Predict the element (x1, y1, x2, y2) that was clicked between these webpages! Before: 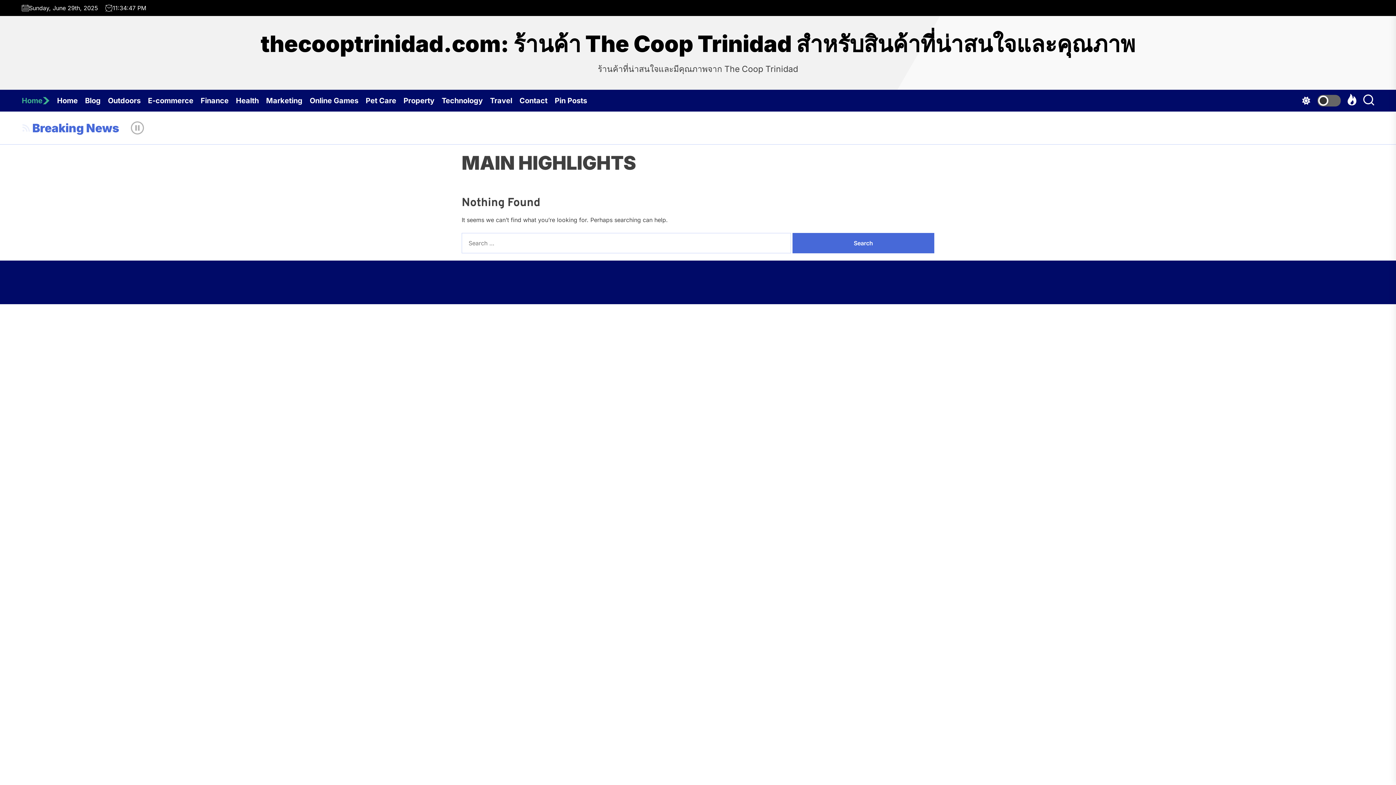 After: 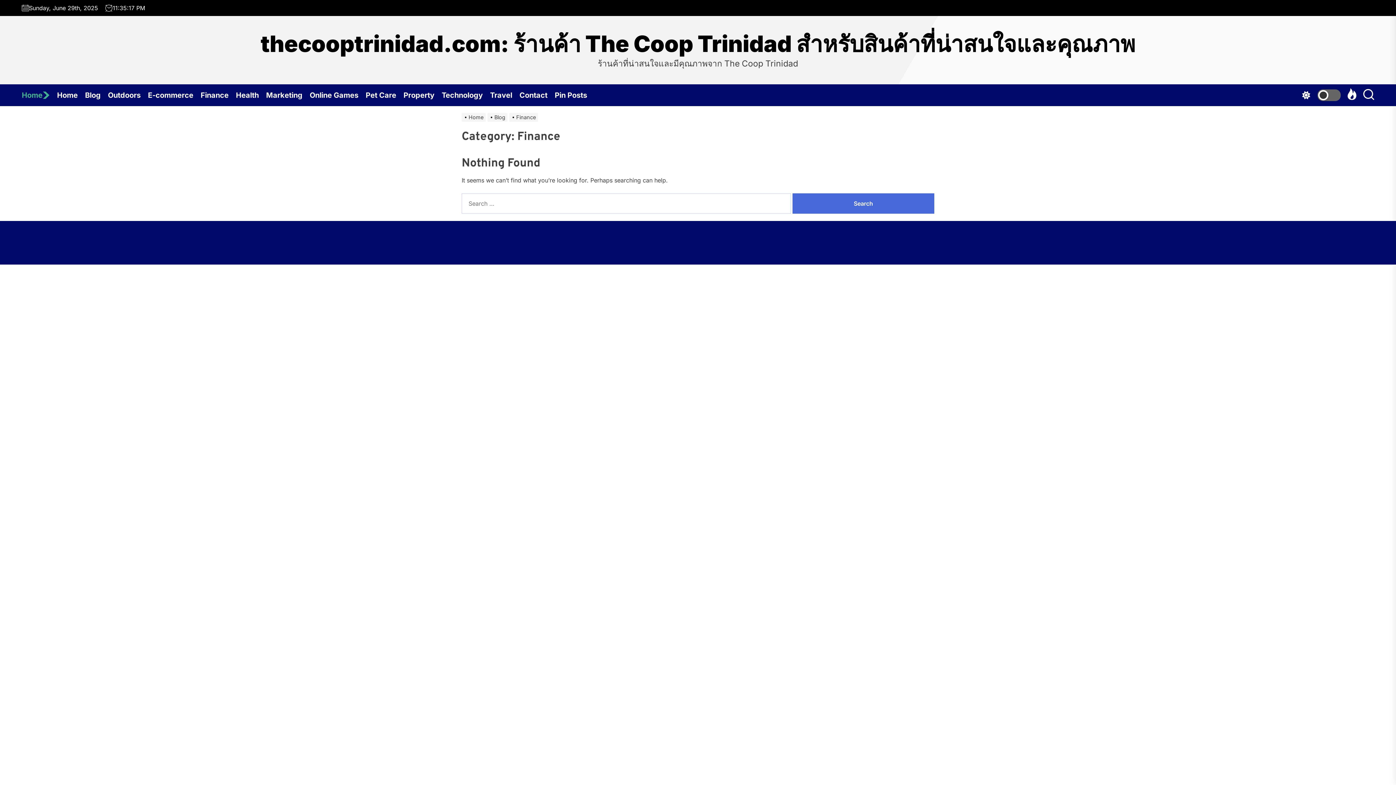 Action: bbox: (200, 89, 236, 111) label: Finance